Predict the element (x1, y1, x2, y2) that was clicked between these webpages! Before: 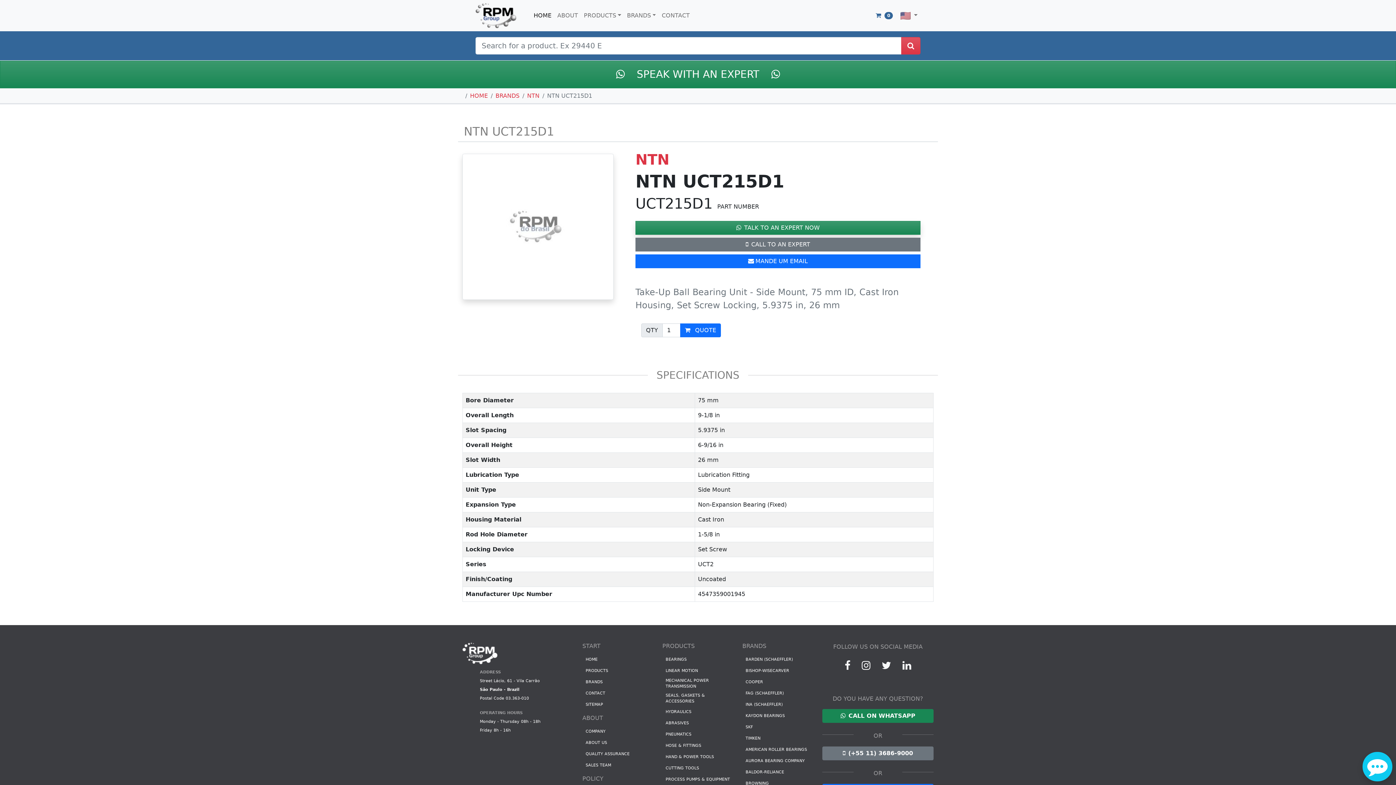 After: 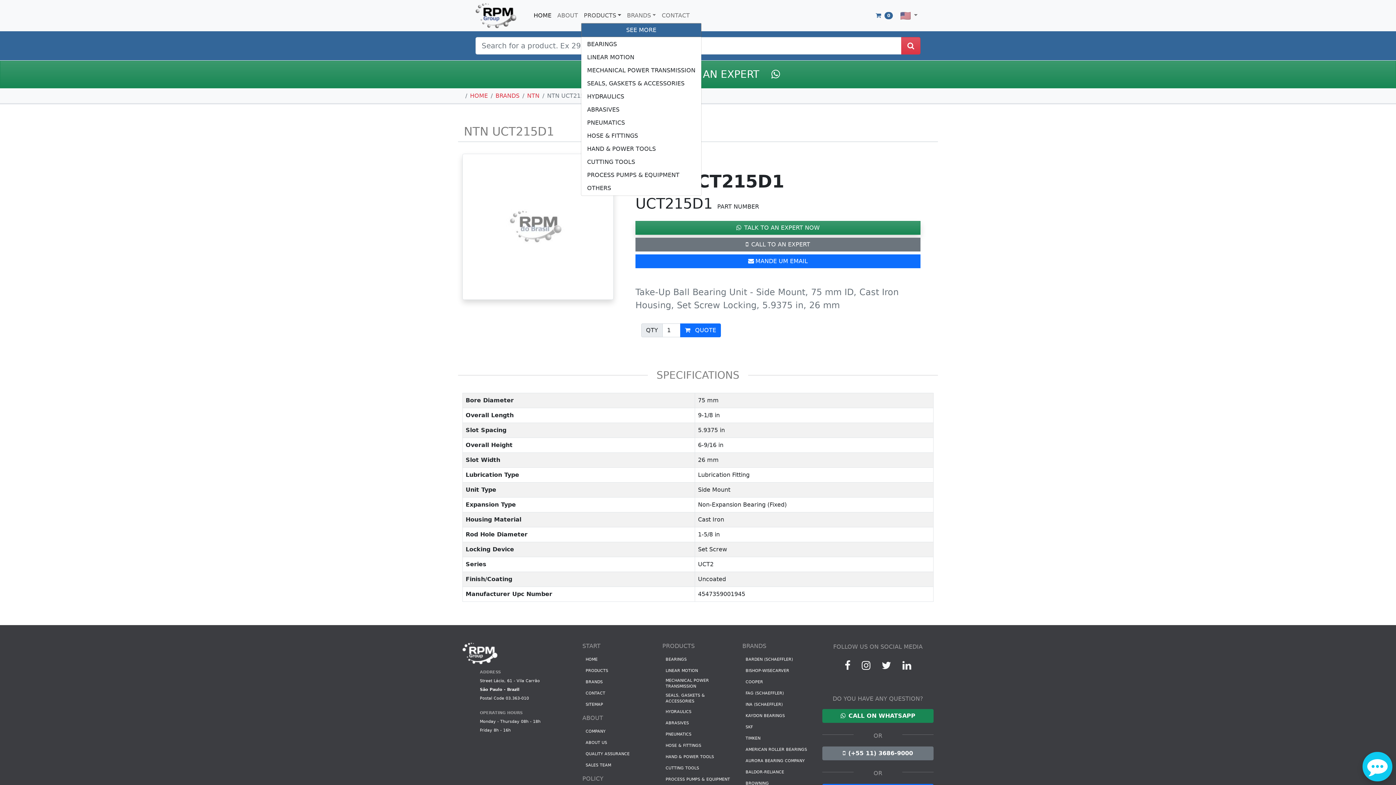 Action: label: PRODUCTS bbox: (581, 8, 624, 22)